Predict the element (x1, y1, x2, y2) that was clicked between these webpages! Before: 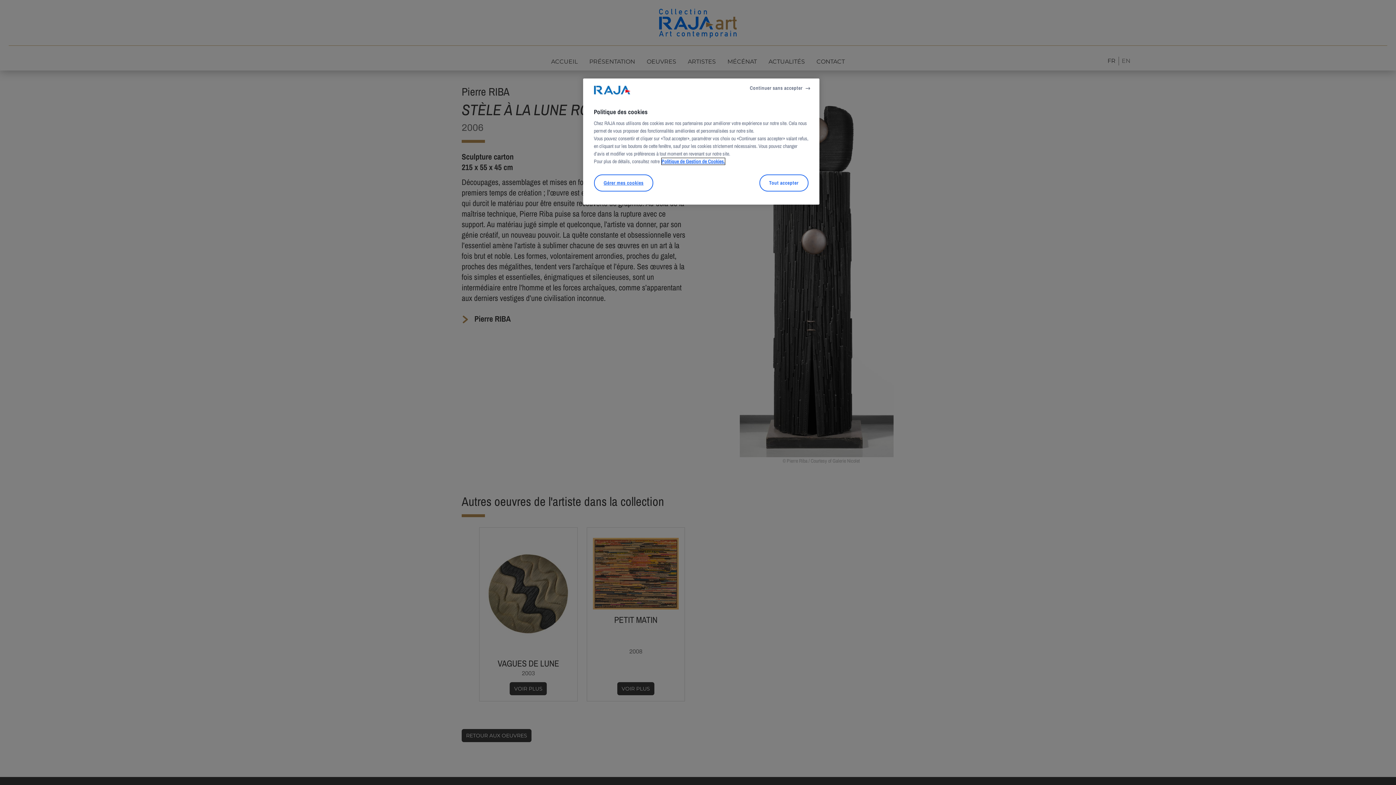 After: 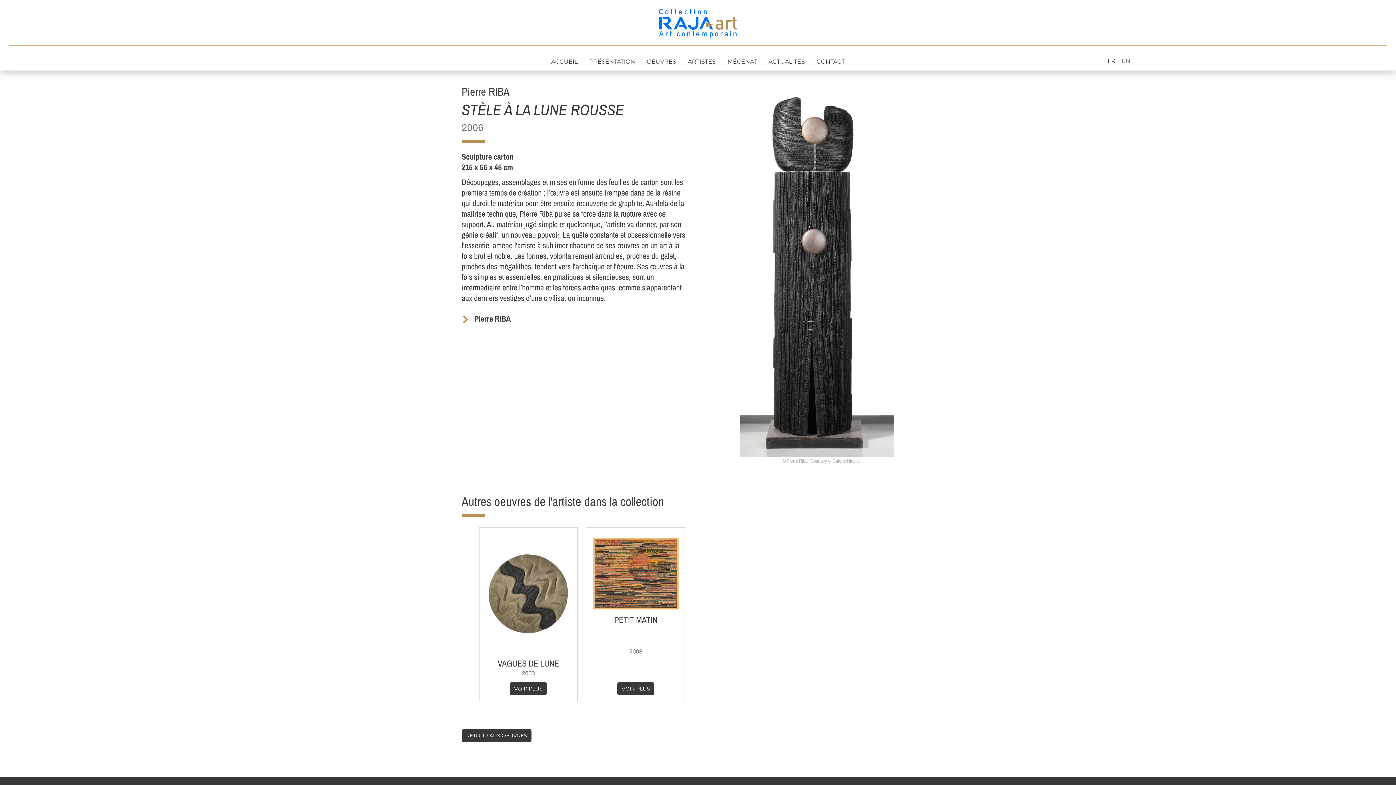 Action: bbox: (759, 174, 808, 191) label: Tout accepter